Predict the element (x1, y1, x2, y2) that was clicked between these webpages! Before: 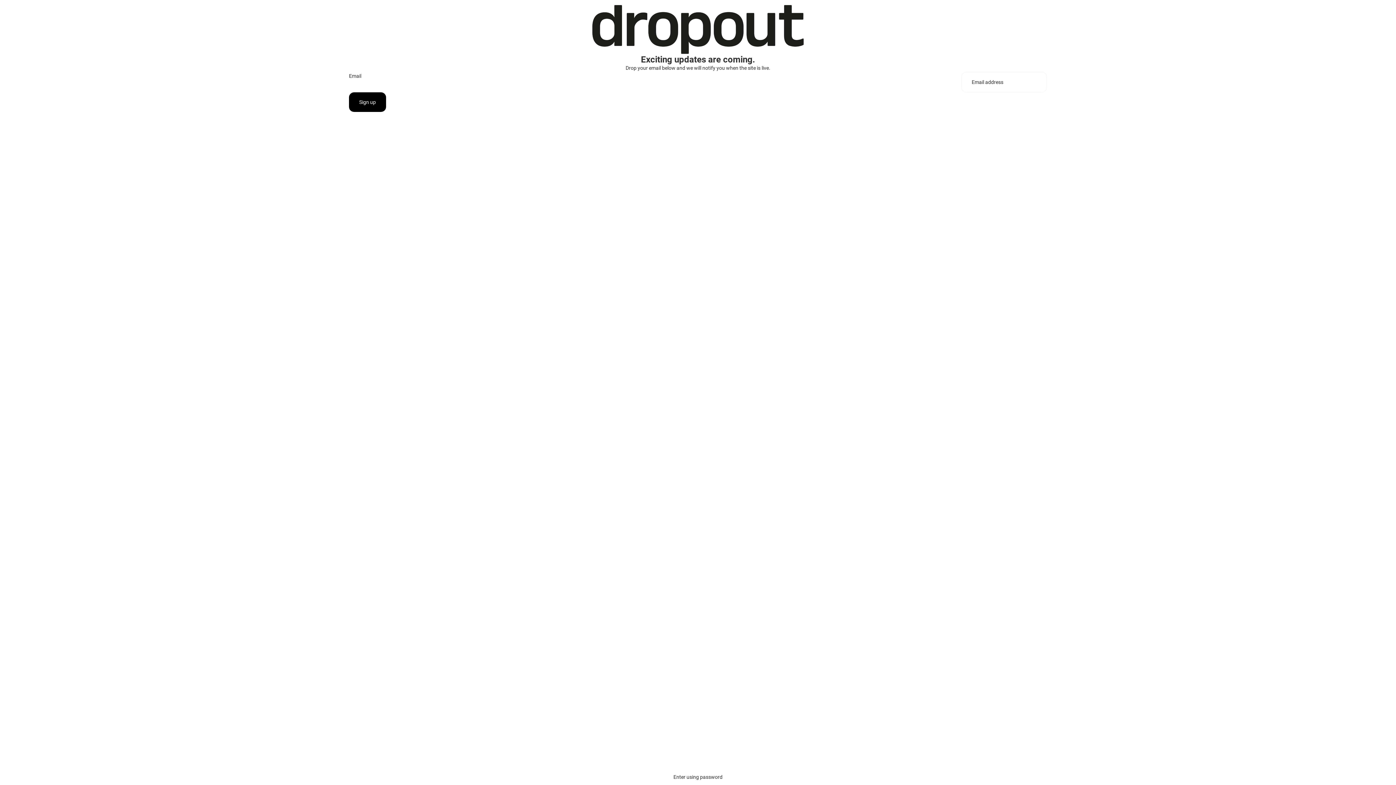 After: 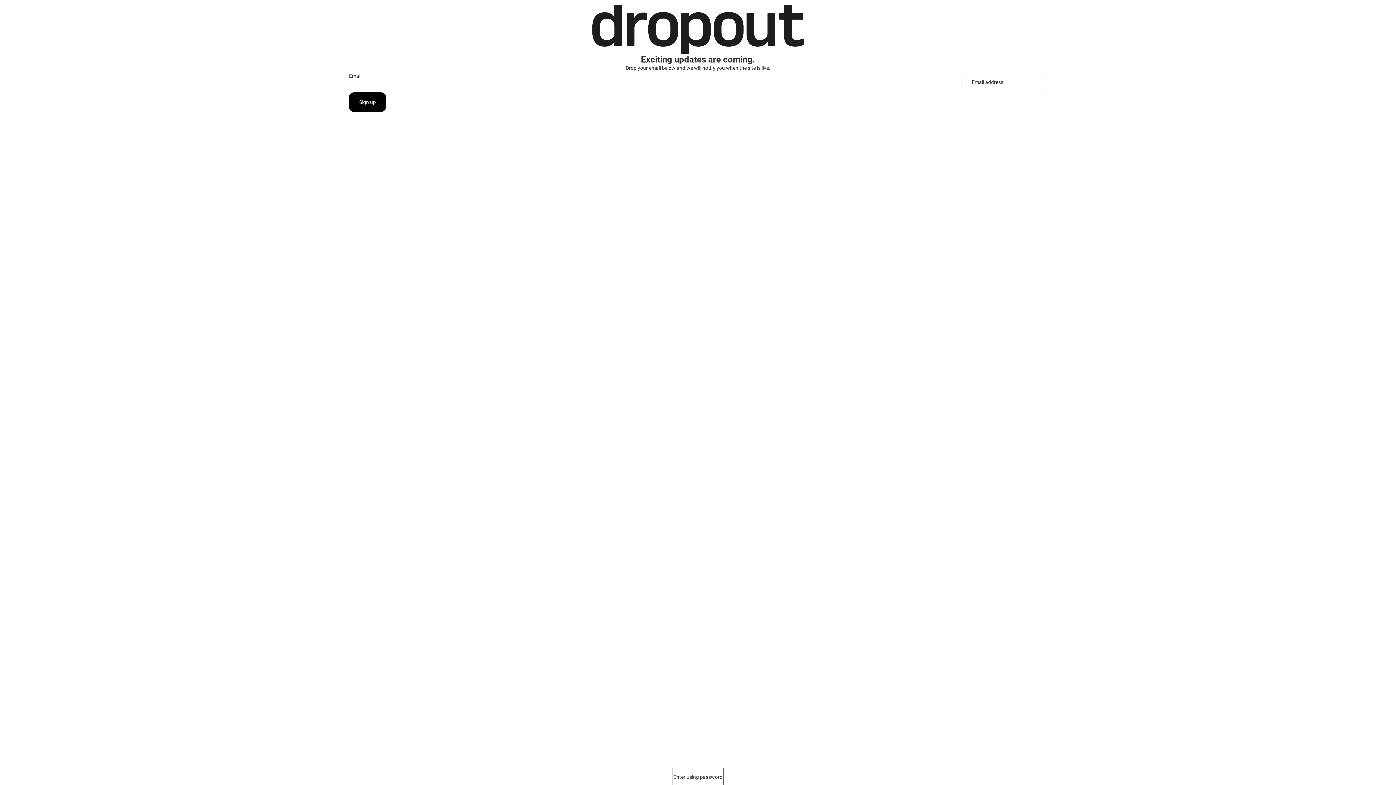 Action: bbox: (673, 769, 722, 785) label: Enter using password